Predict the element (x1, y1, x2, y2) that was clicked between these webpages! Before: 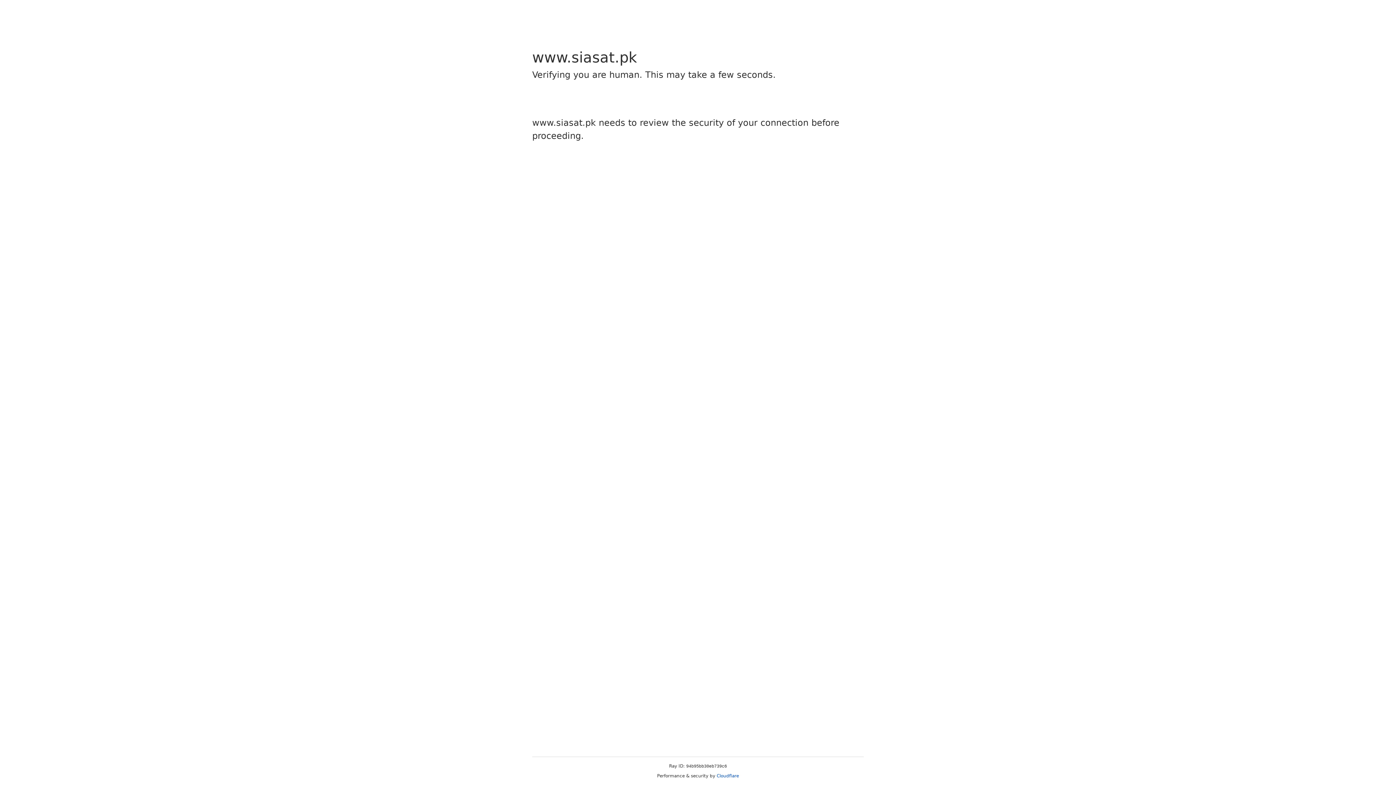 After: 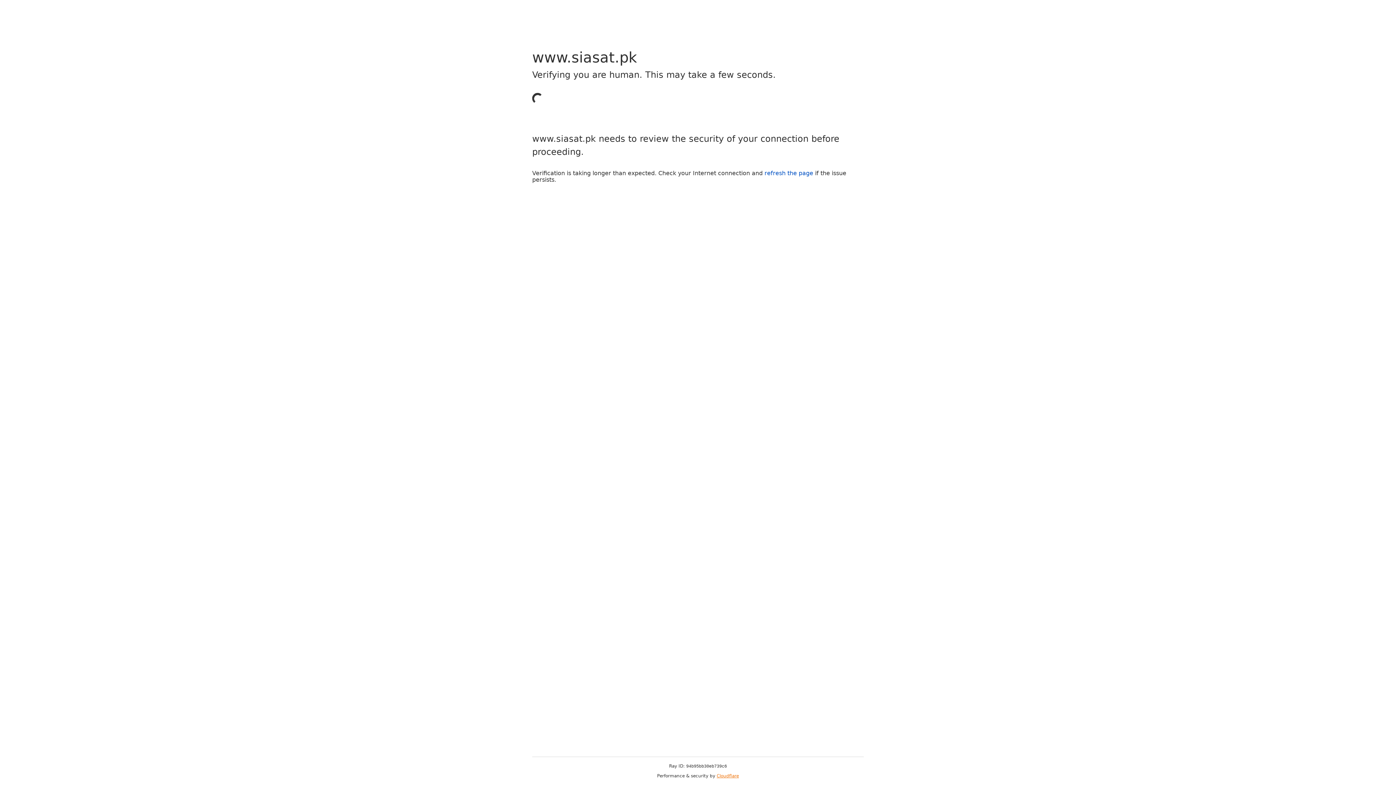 Action: bbox: (716, 773, 739, 778) label: Cloudflare